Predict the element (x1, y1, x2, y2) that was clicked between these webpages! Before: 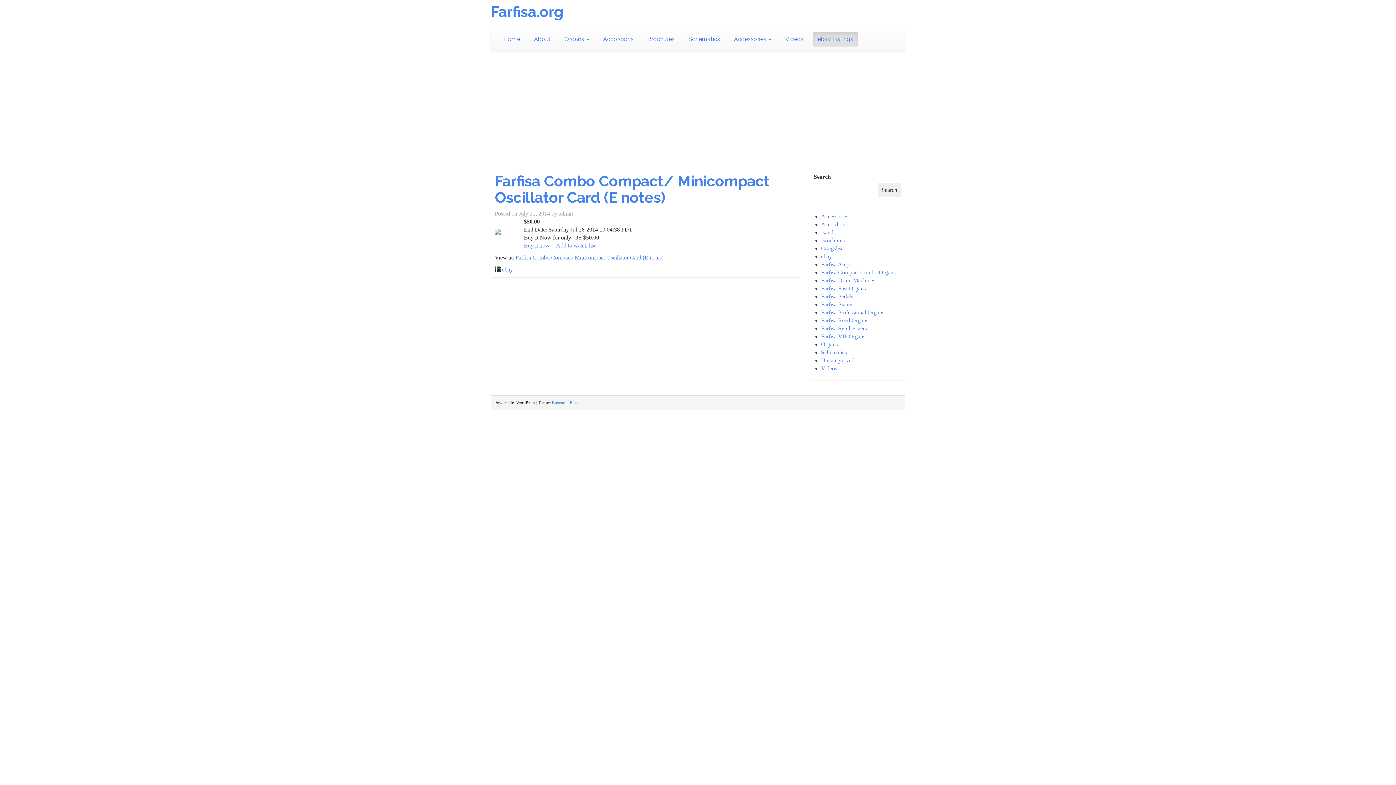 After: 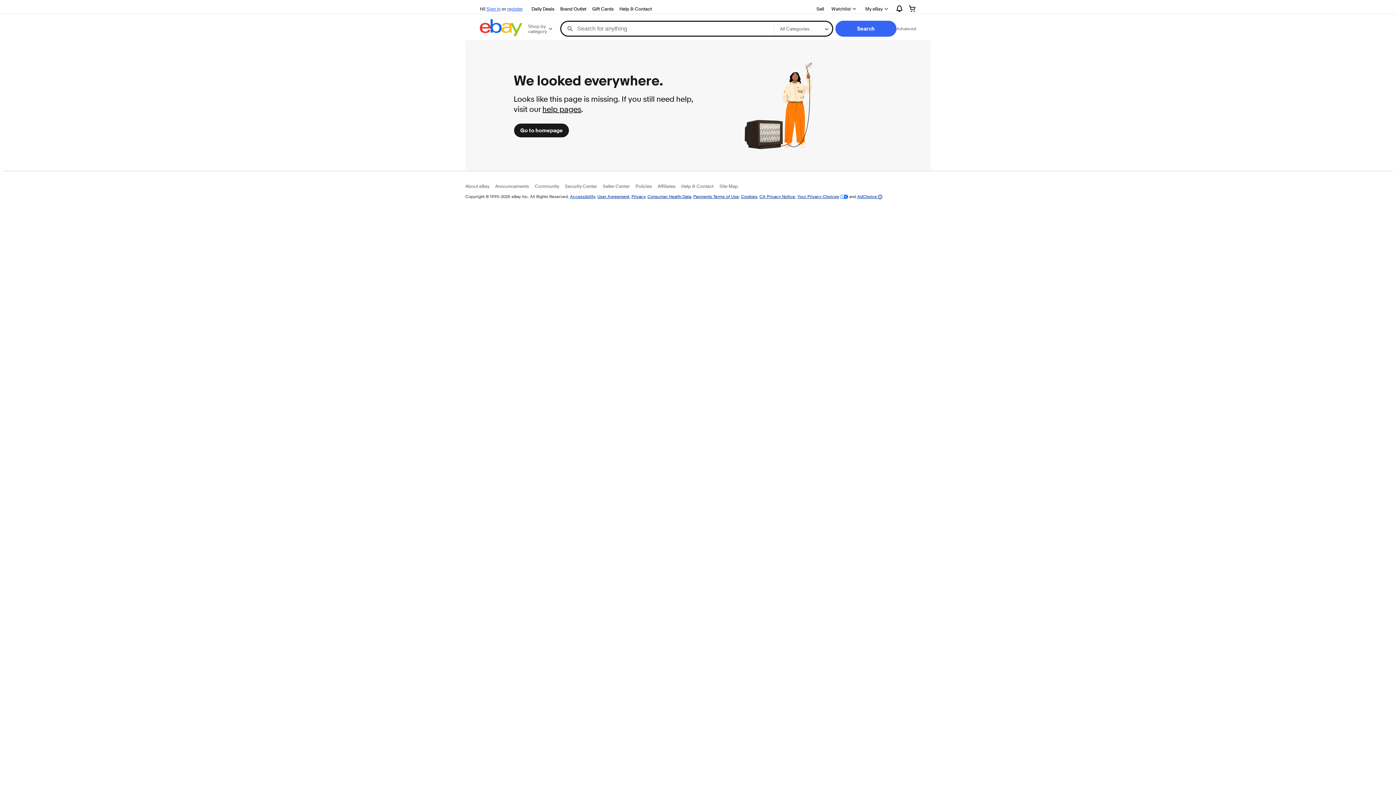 Action: bbox: (494, 231, 508, 238)